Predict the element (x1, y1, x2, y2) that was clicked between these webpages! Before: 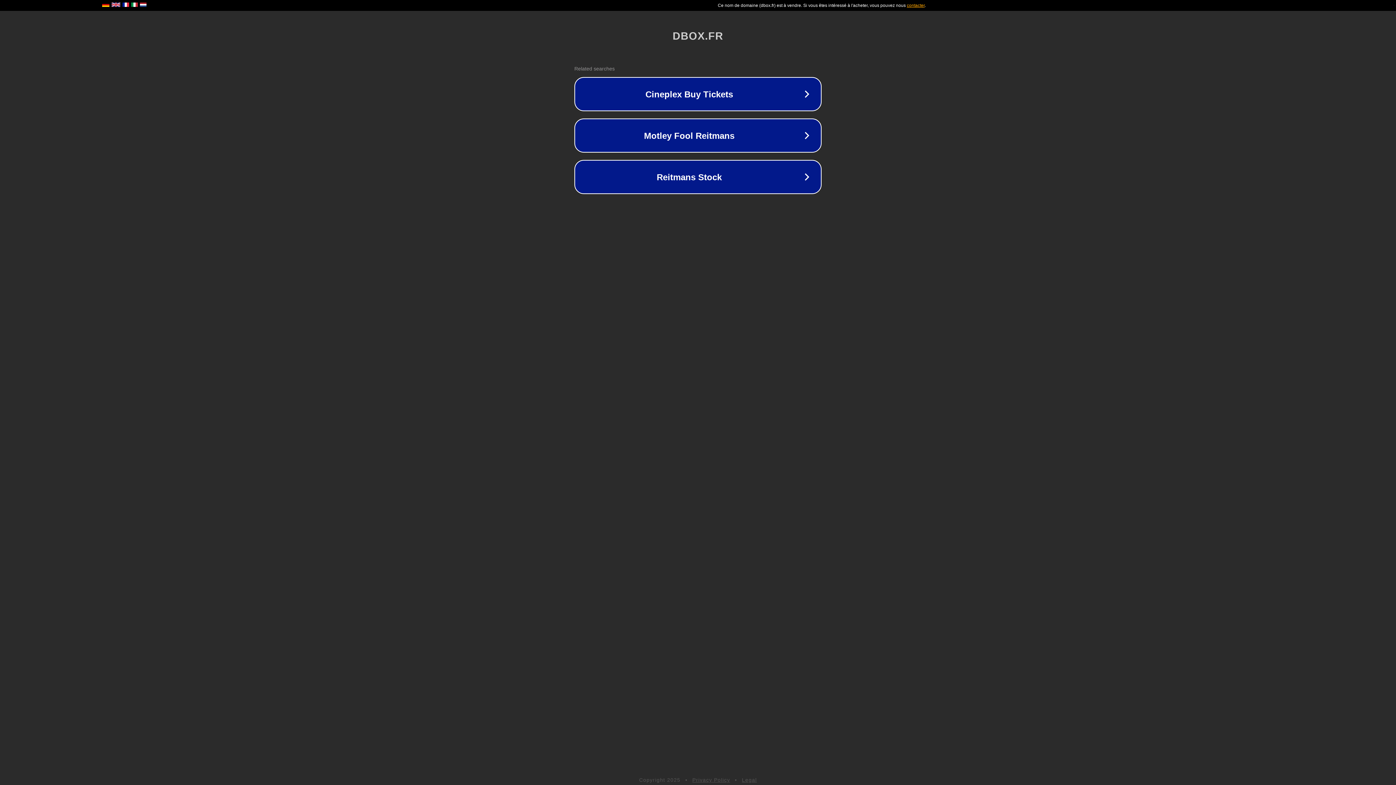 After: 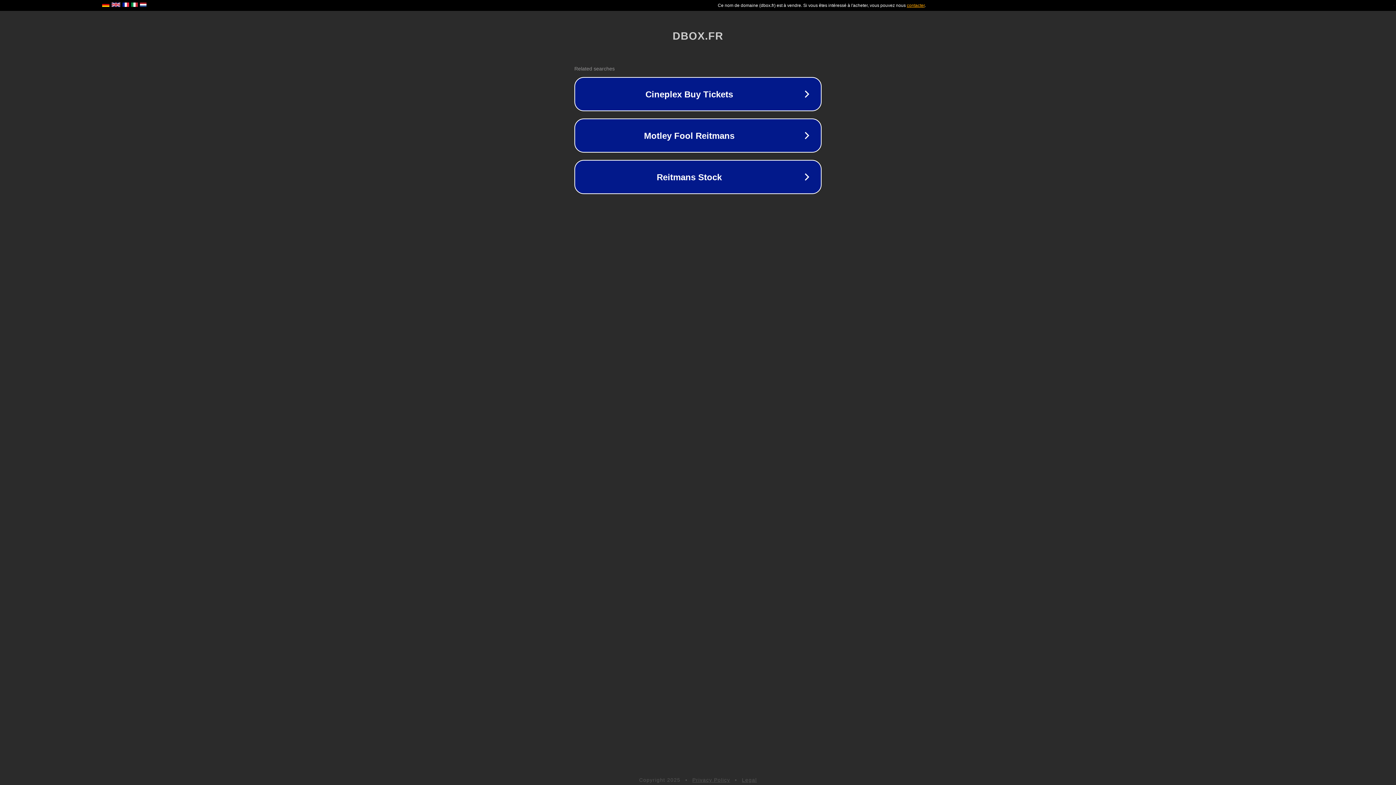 Action: label: Legal bbox: (742, 777, 757, 783)